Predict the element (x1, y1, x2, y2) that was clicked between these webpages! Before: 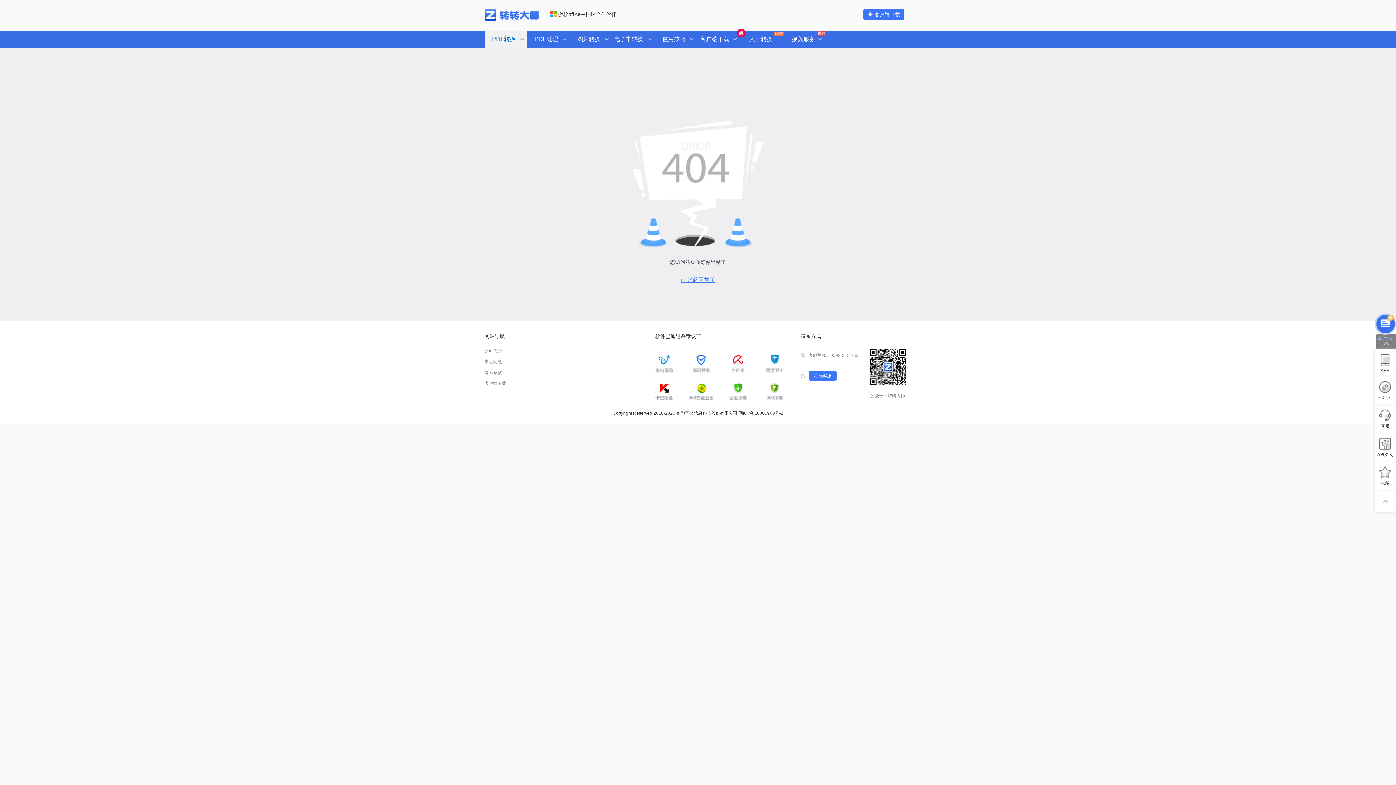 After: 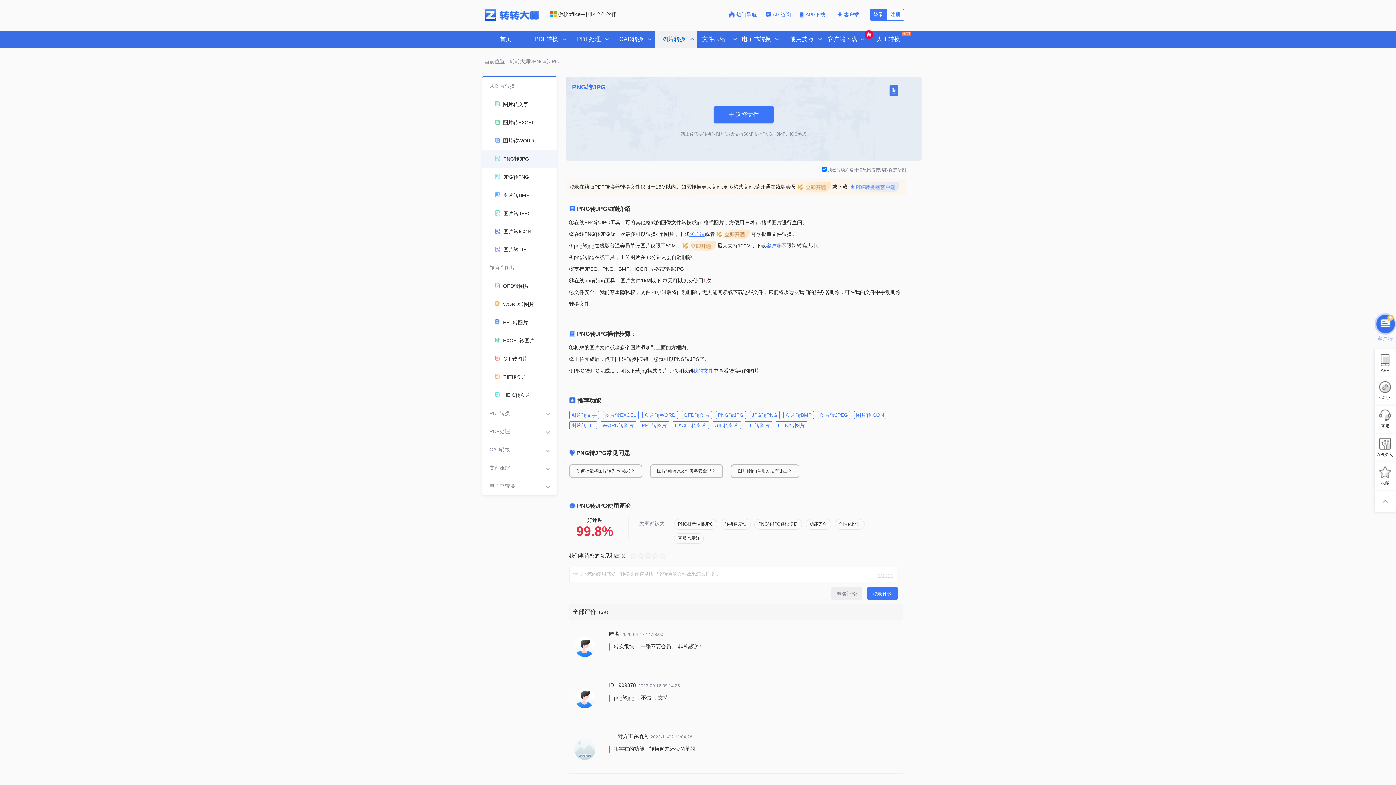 Action: label: 图片转换 bbox: (569, 30, 612, 47)